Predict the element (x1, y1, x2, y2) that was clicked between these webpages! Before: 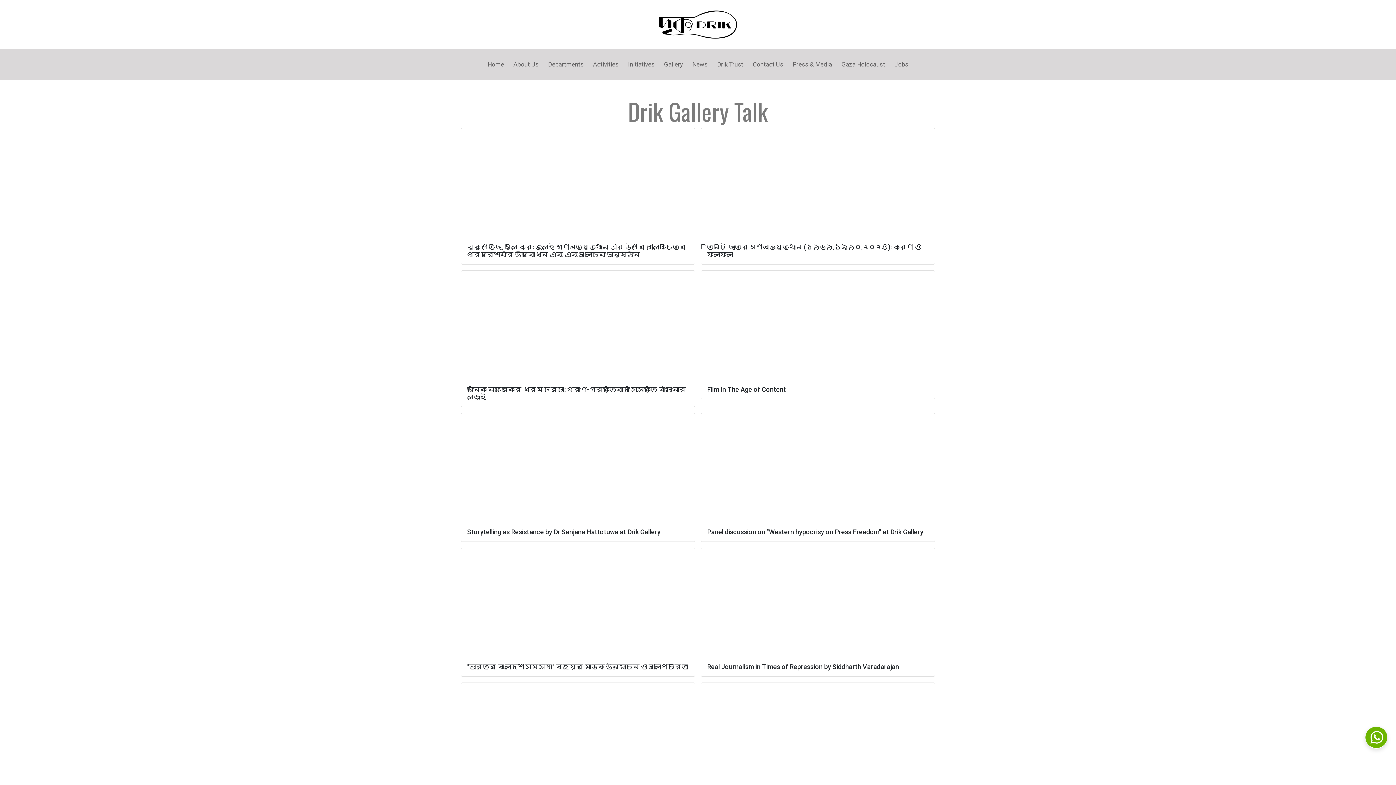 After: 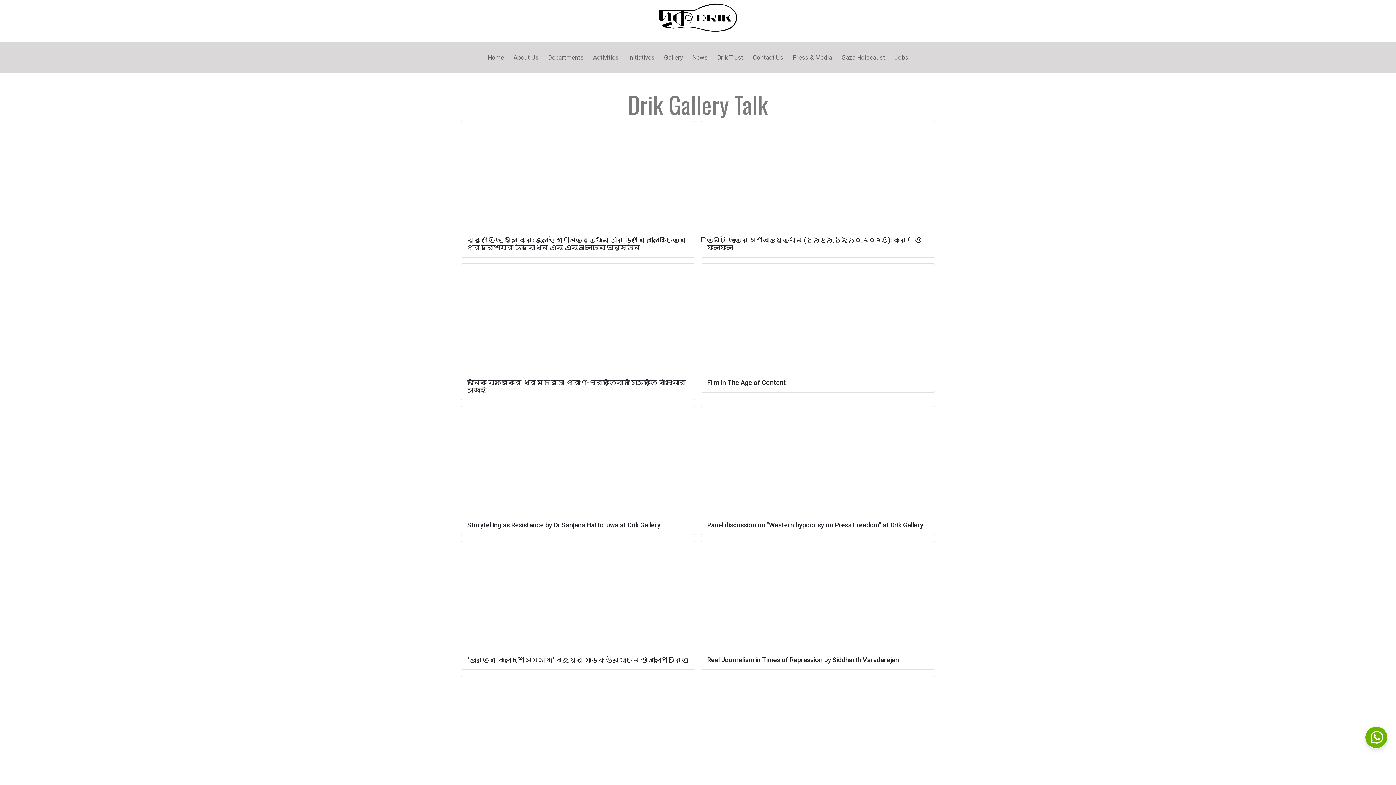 Action: bbox: (461, 683, 694, 792)